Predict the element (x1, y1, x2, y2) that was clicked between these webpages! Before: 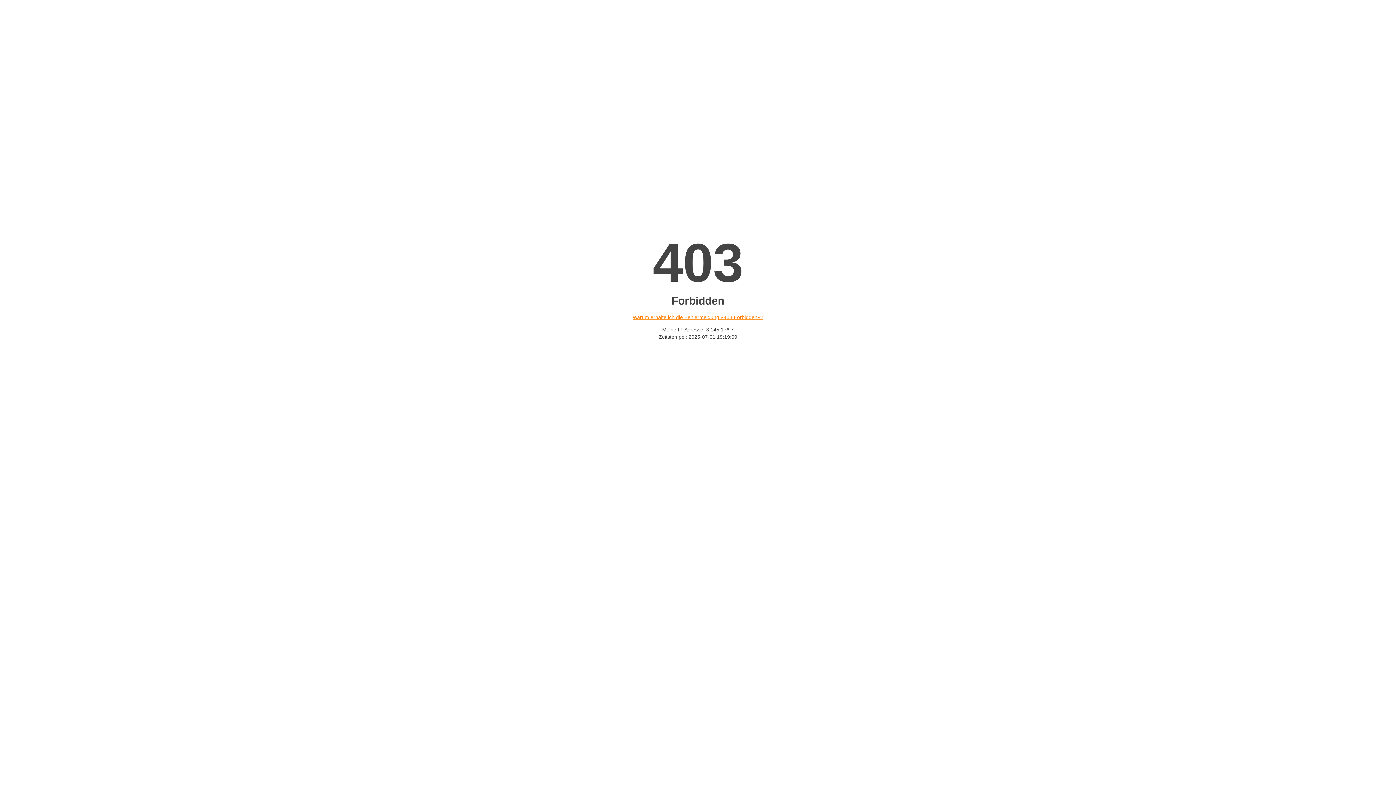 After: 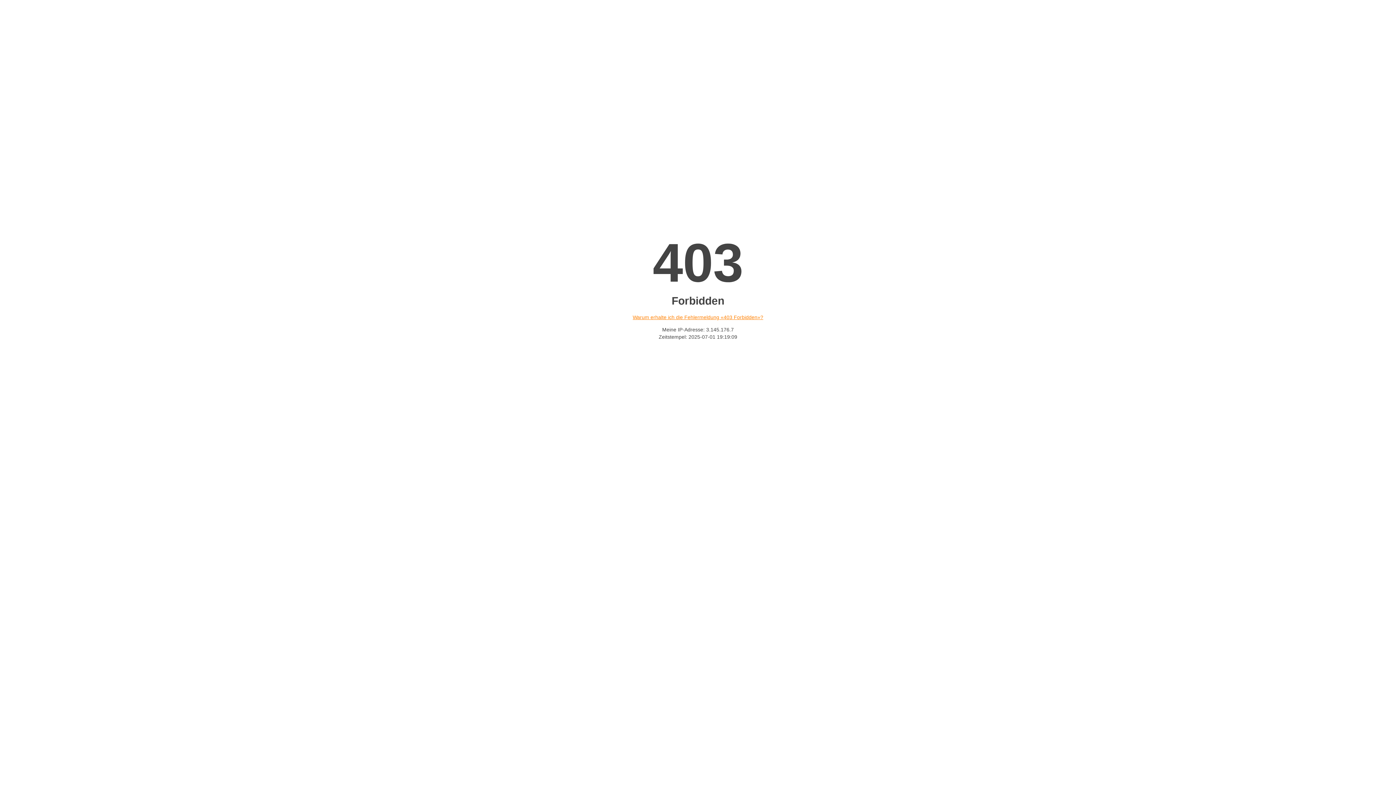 Action: bbox: (632, 314, 763, 320) label: Warum erhalte ich die Fehlermeldung «403 Forbidden»?